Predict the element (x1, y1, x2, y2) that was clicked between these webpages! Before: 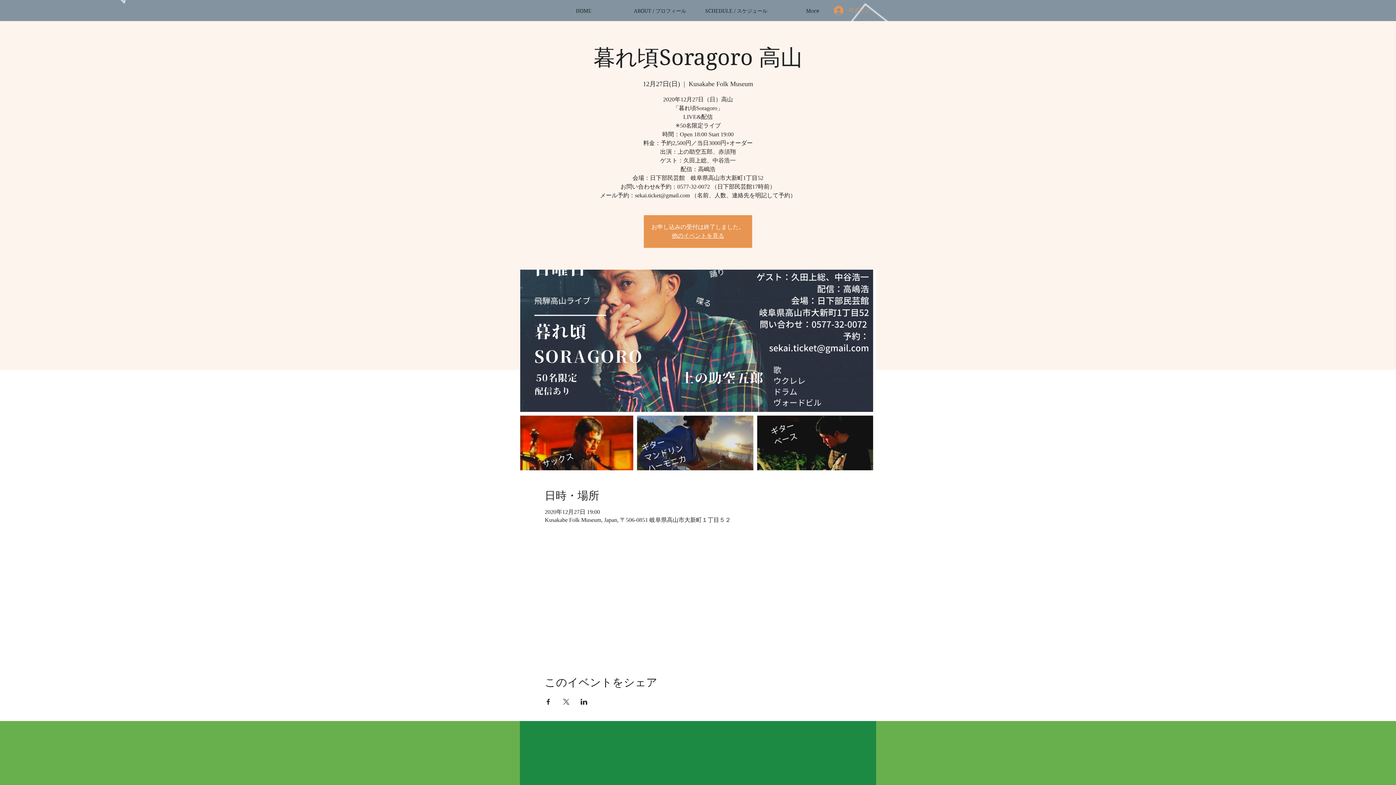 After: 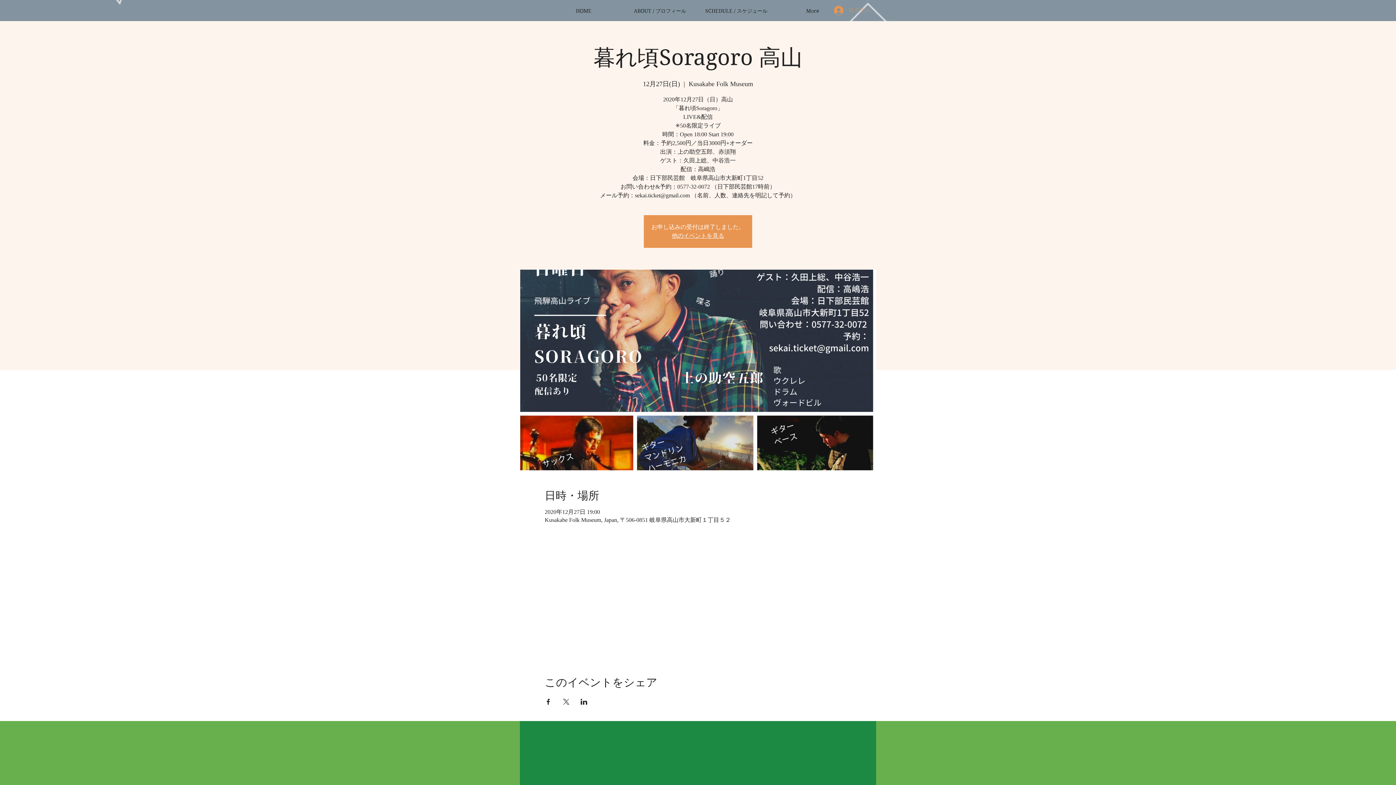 Action: bbox: (829, 3, 872, 17) label: ログイン